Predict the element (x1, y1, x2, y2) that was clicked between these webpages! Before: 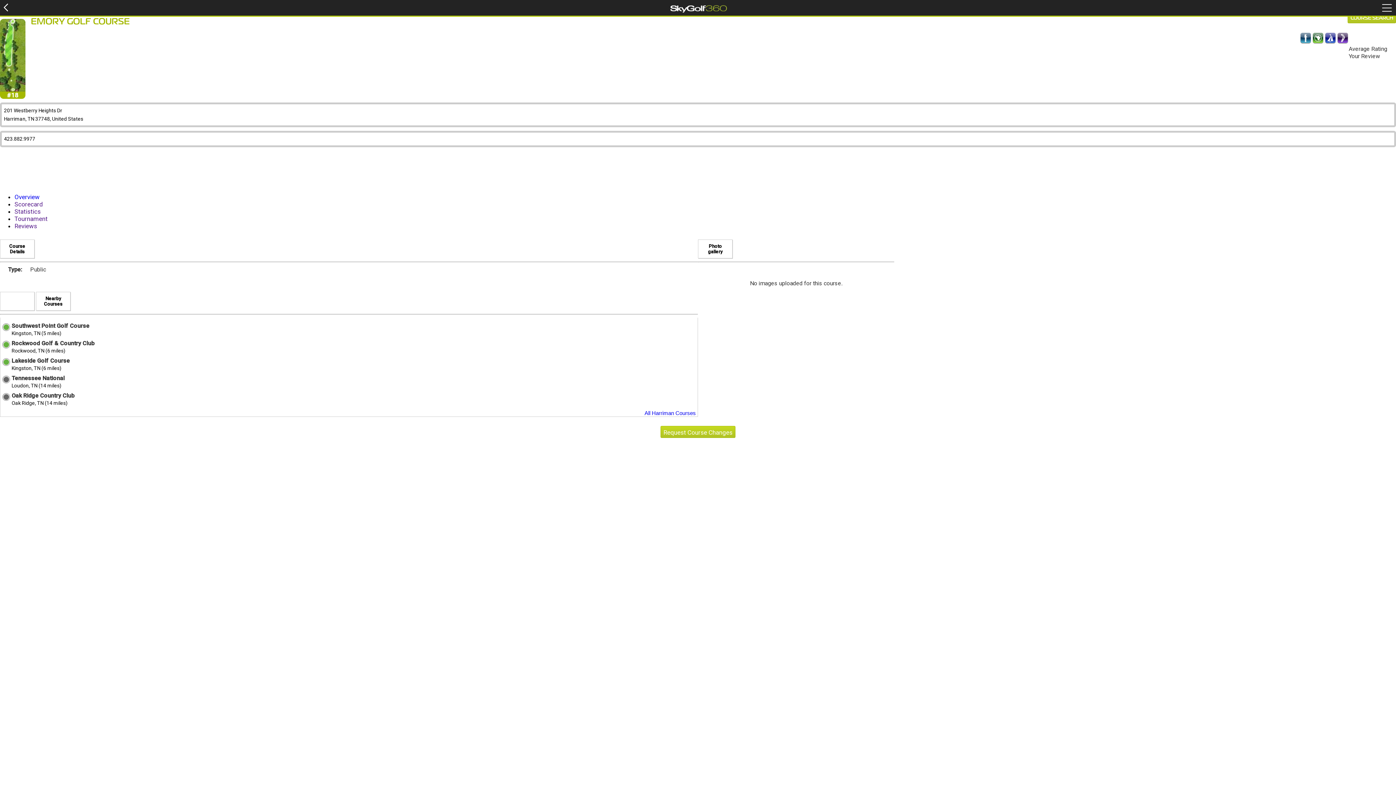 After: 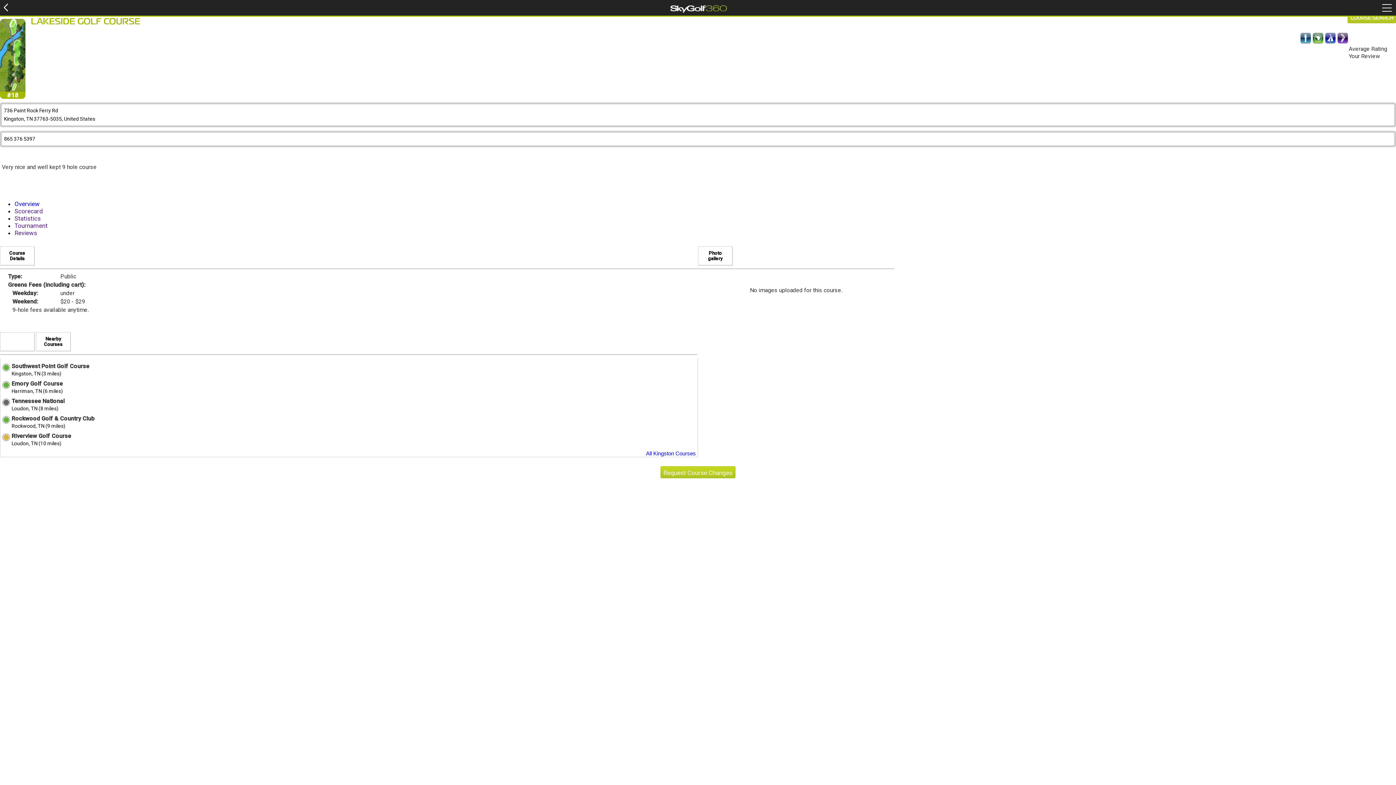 Action: label: Lakeside Golf Course bbox: (11, 357, 69, 364)